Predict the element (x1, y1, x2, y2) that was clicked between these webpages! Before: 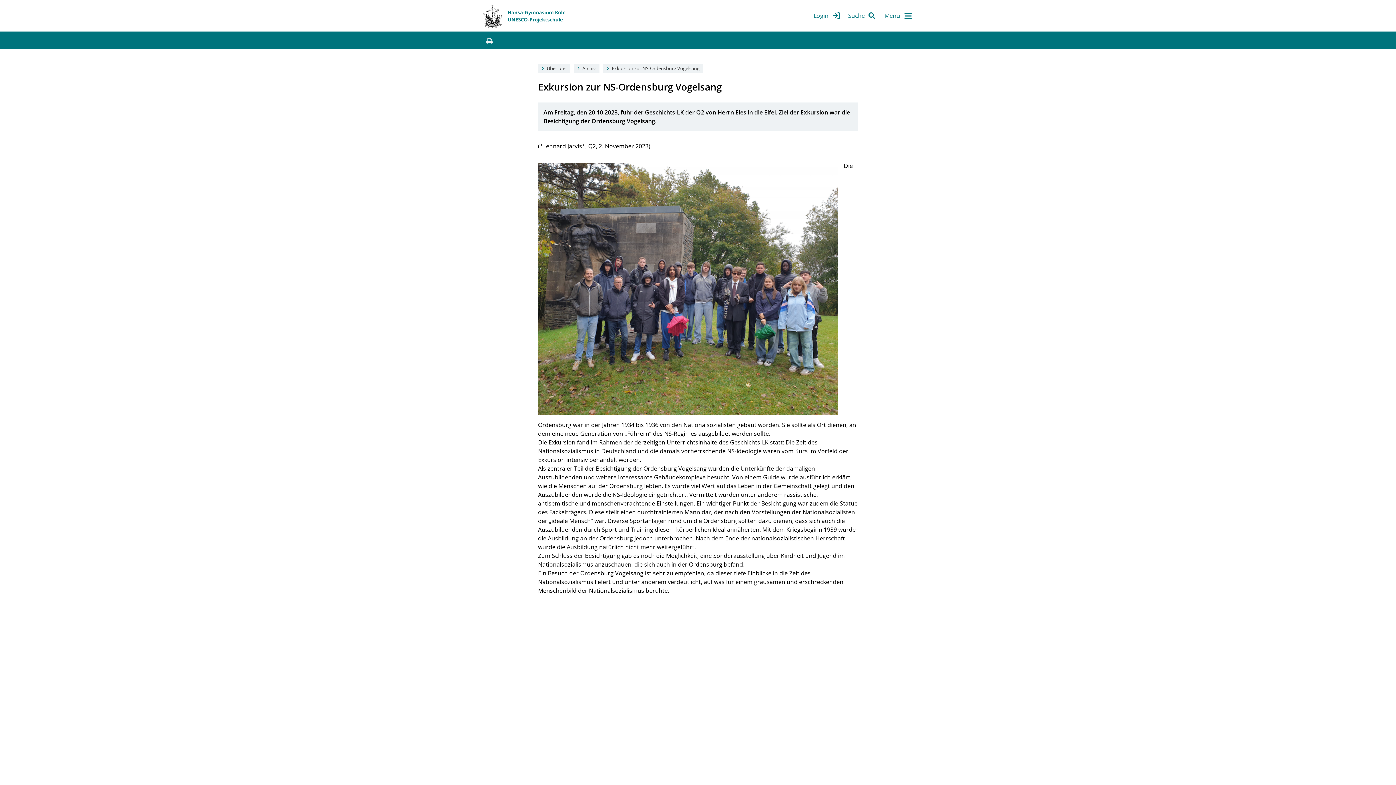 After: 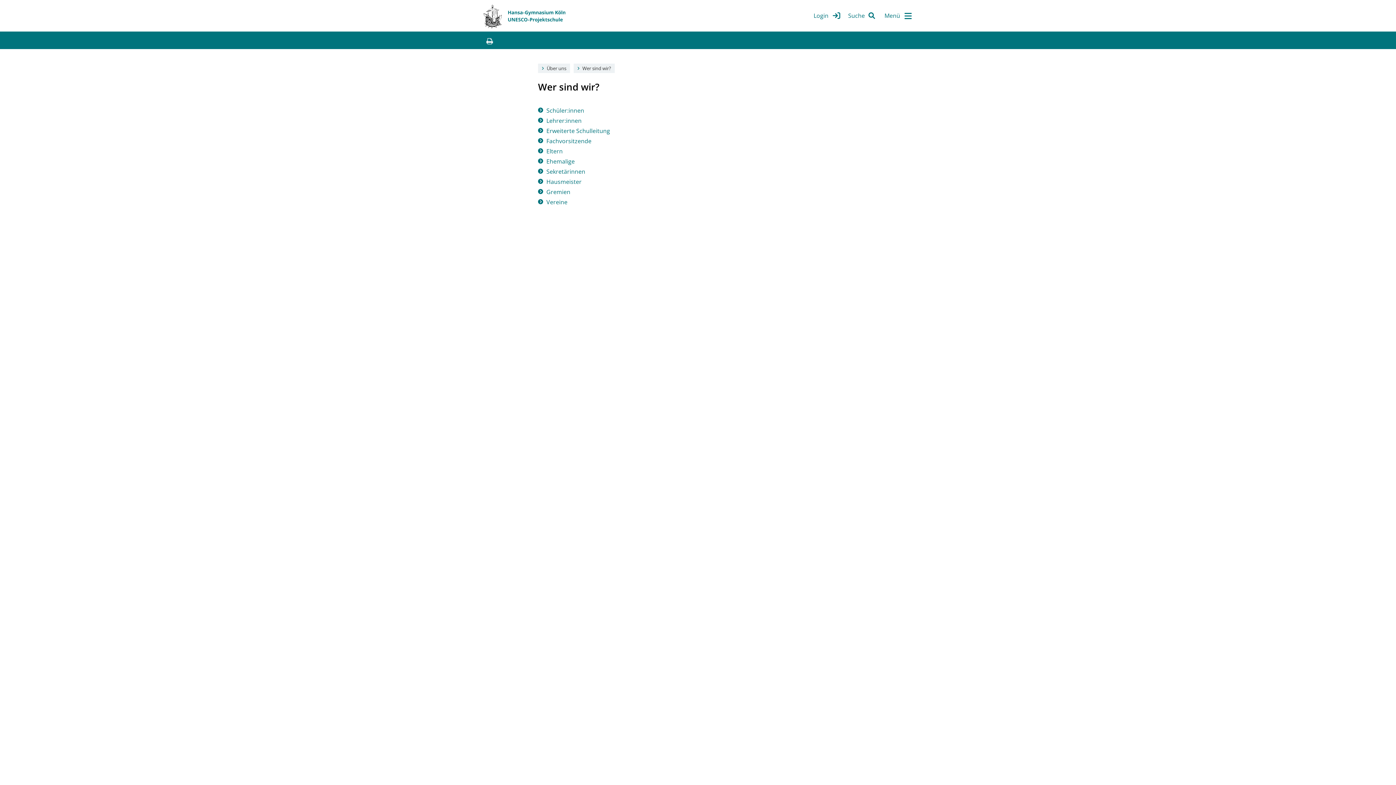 Action: bbox: (538, 63, 570, 73) label: Über uns